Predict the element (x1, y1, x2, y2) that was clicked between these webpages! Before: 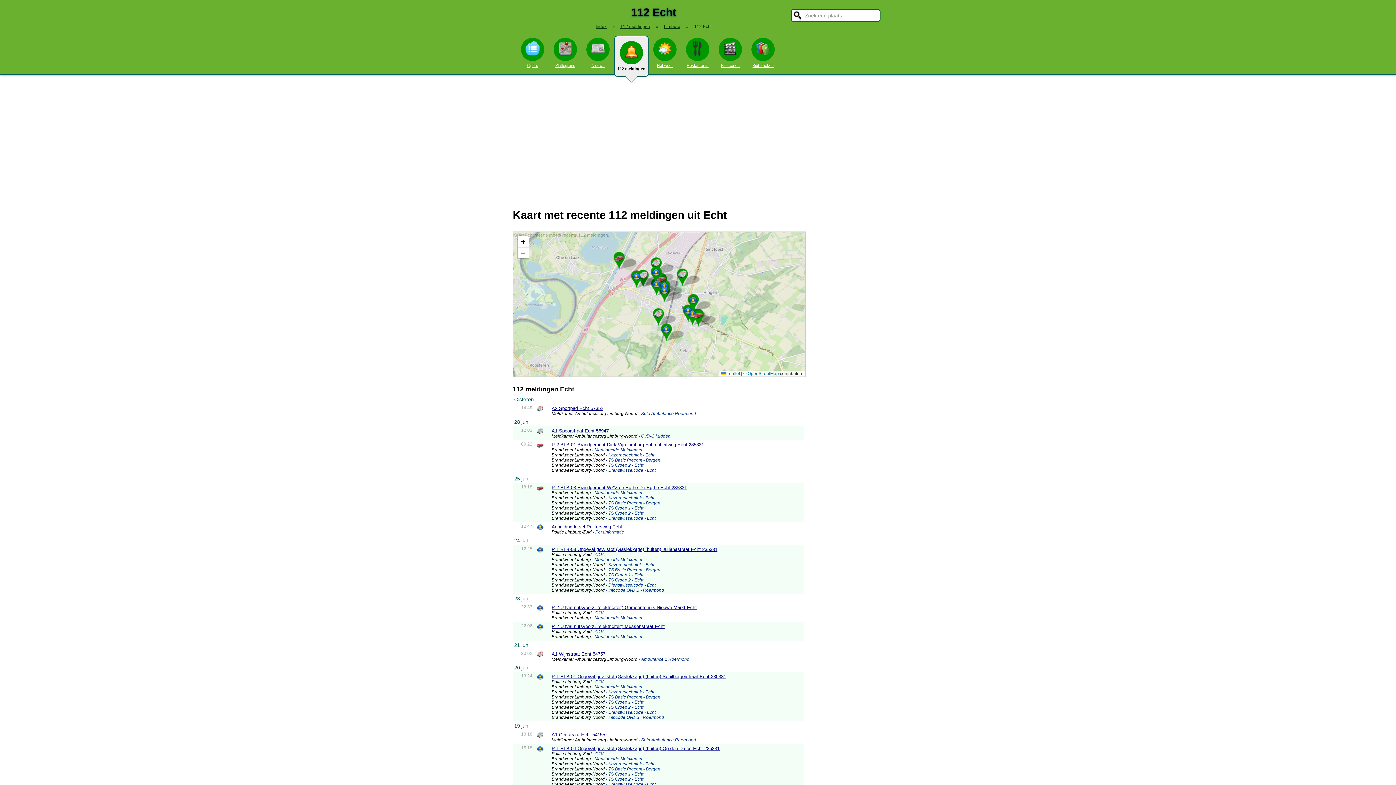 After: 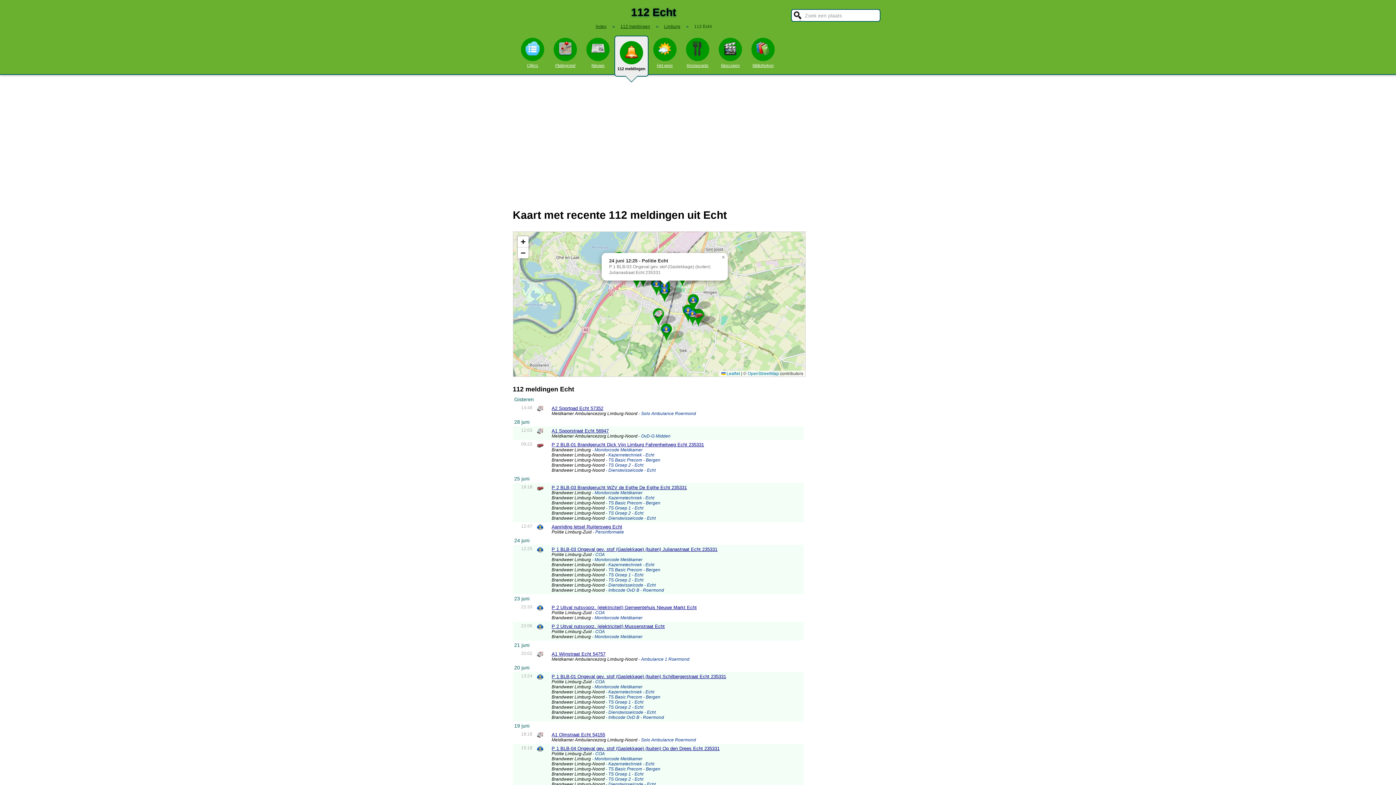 Action: bbox: (660, 286, 668, 294)